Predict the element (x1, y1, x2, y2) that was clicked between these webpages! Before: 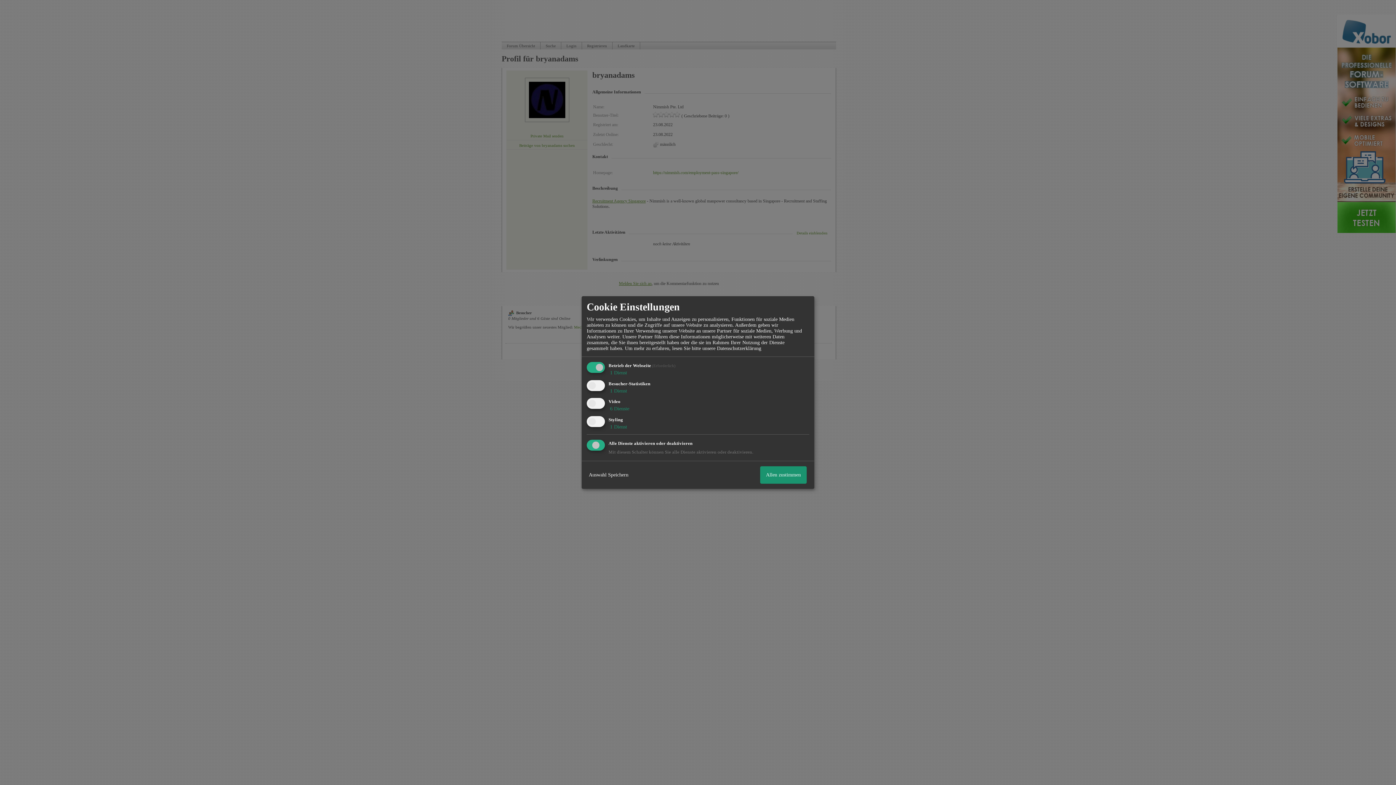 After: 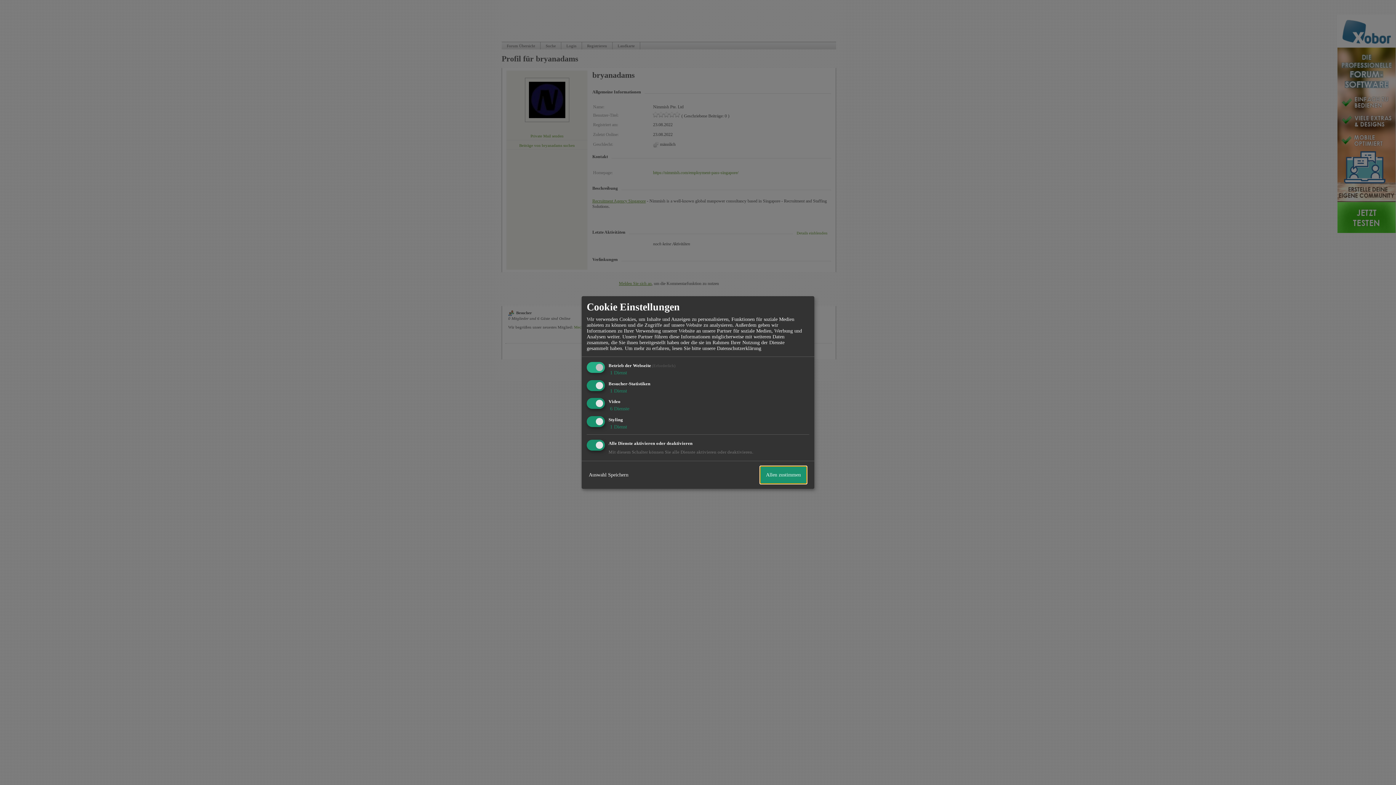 Action: label: Allen zustimmen bbox: (760, 466, 806, 483)